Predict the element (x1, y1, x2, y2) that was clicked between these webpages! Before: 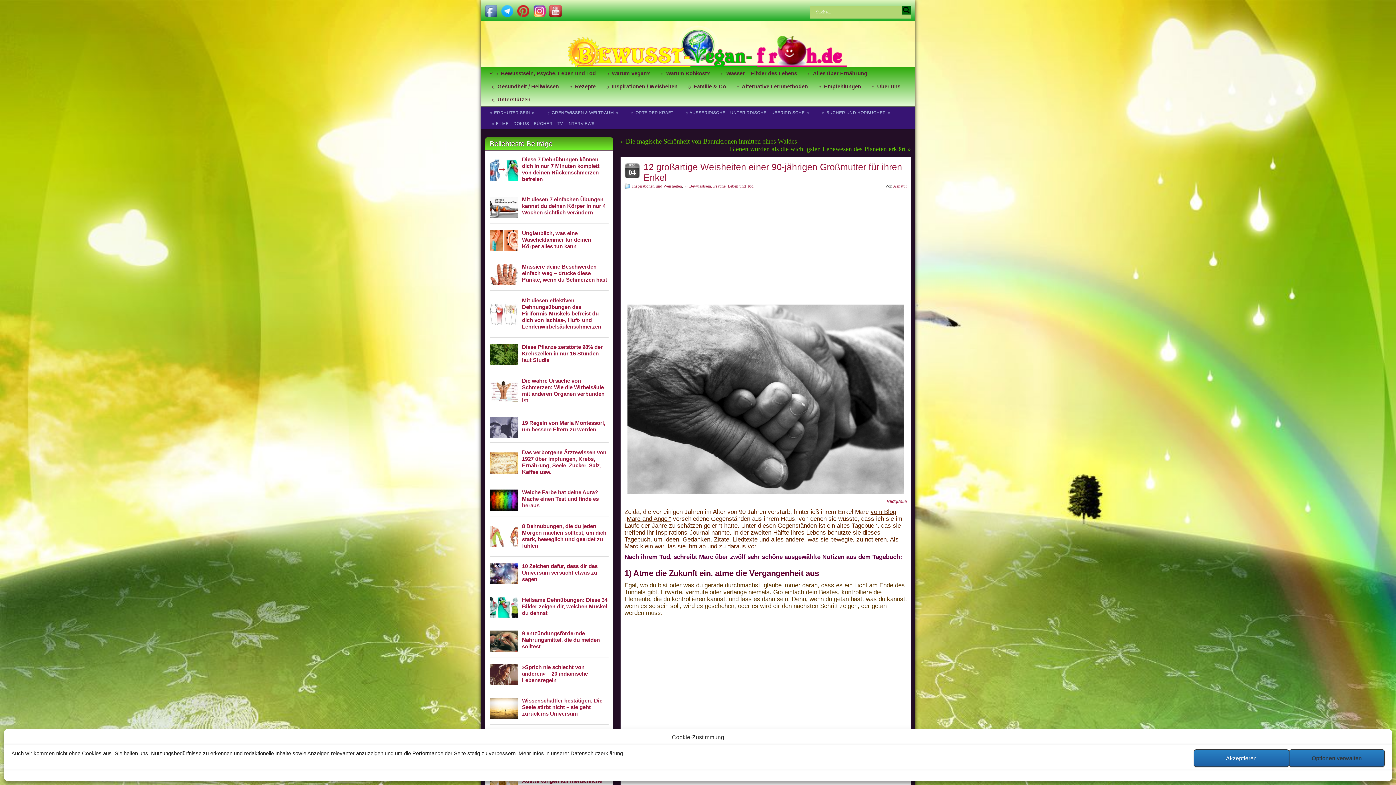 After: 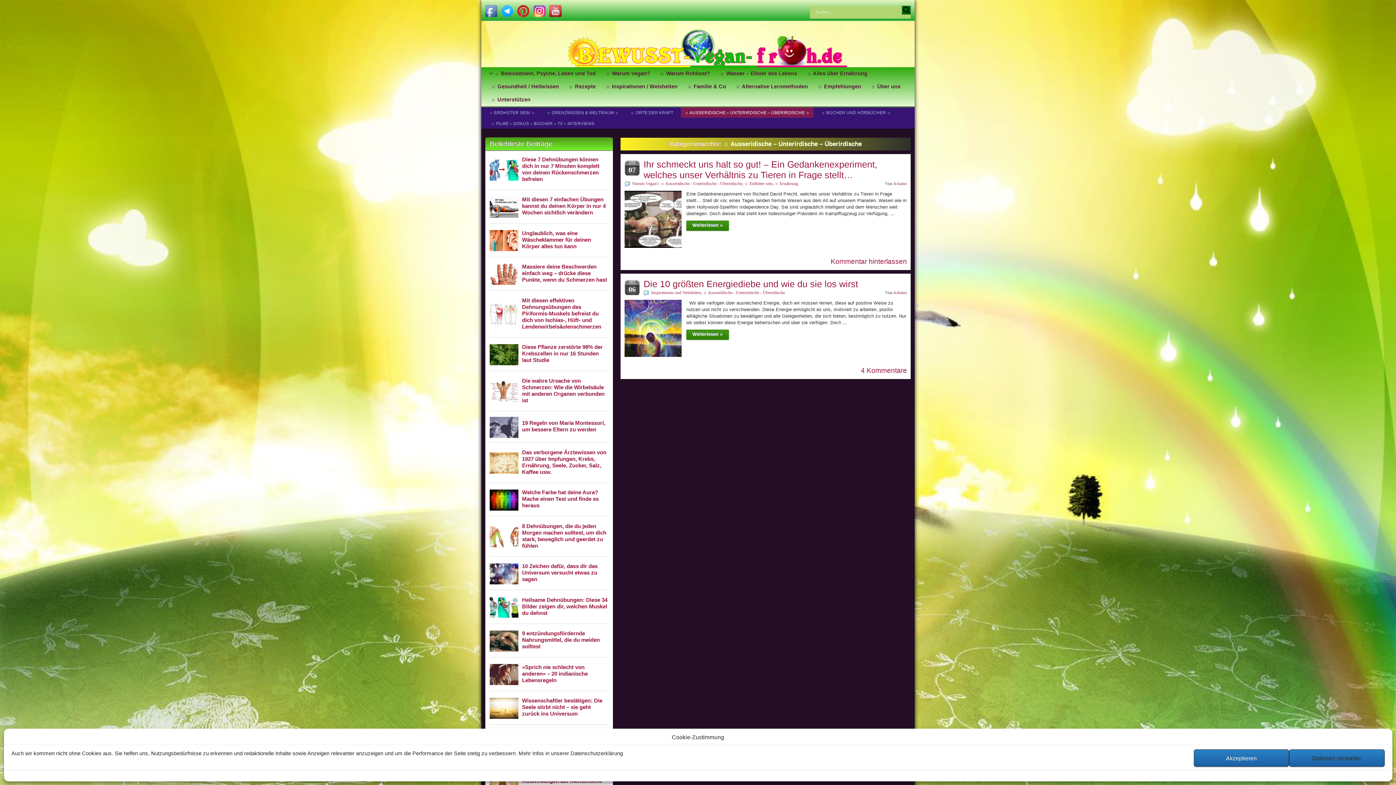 Action: label: ☼ AUSSERIDISCHE – UNTERIRDISCHE – ÜBERIRDISCHE ☼ bbox: (648, 102, 775, 112)